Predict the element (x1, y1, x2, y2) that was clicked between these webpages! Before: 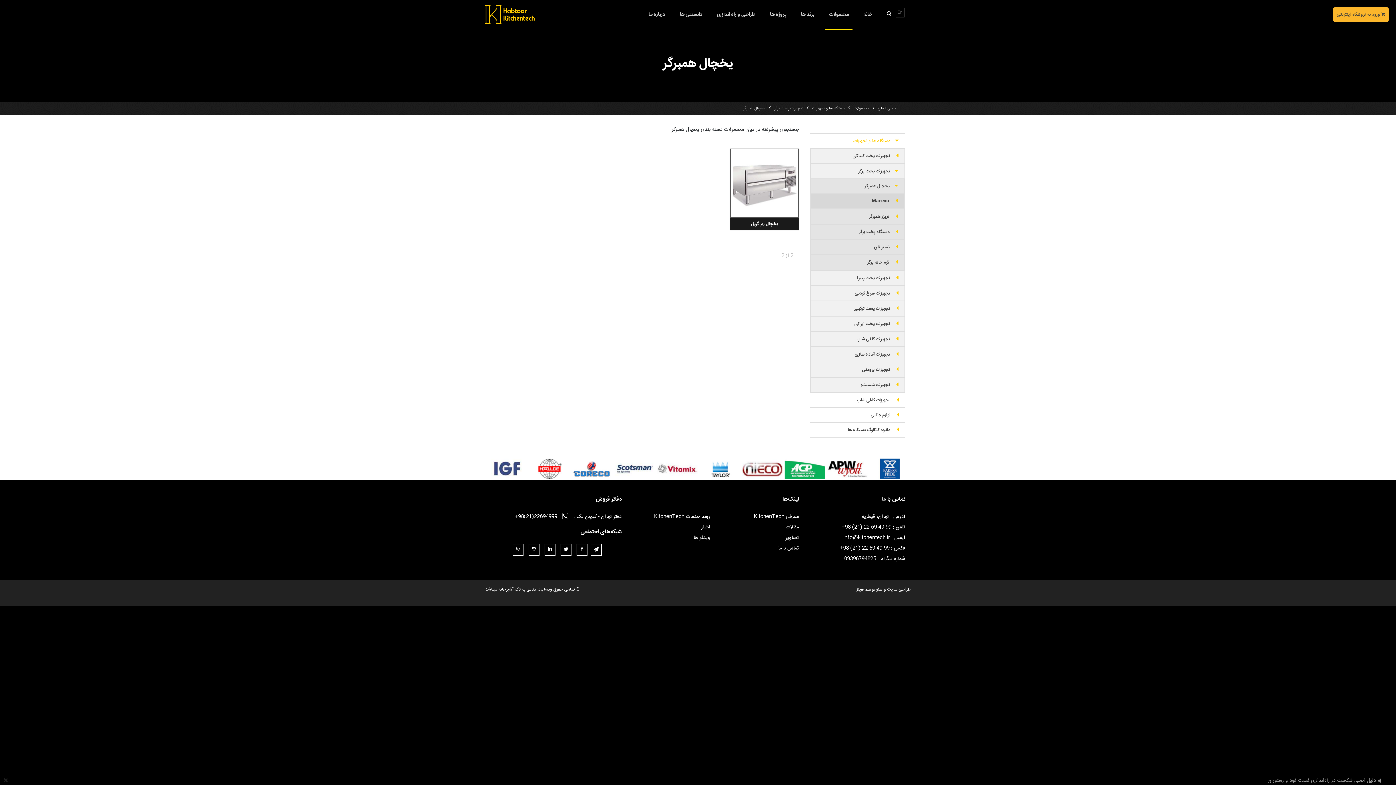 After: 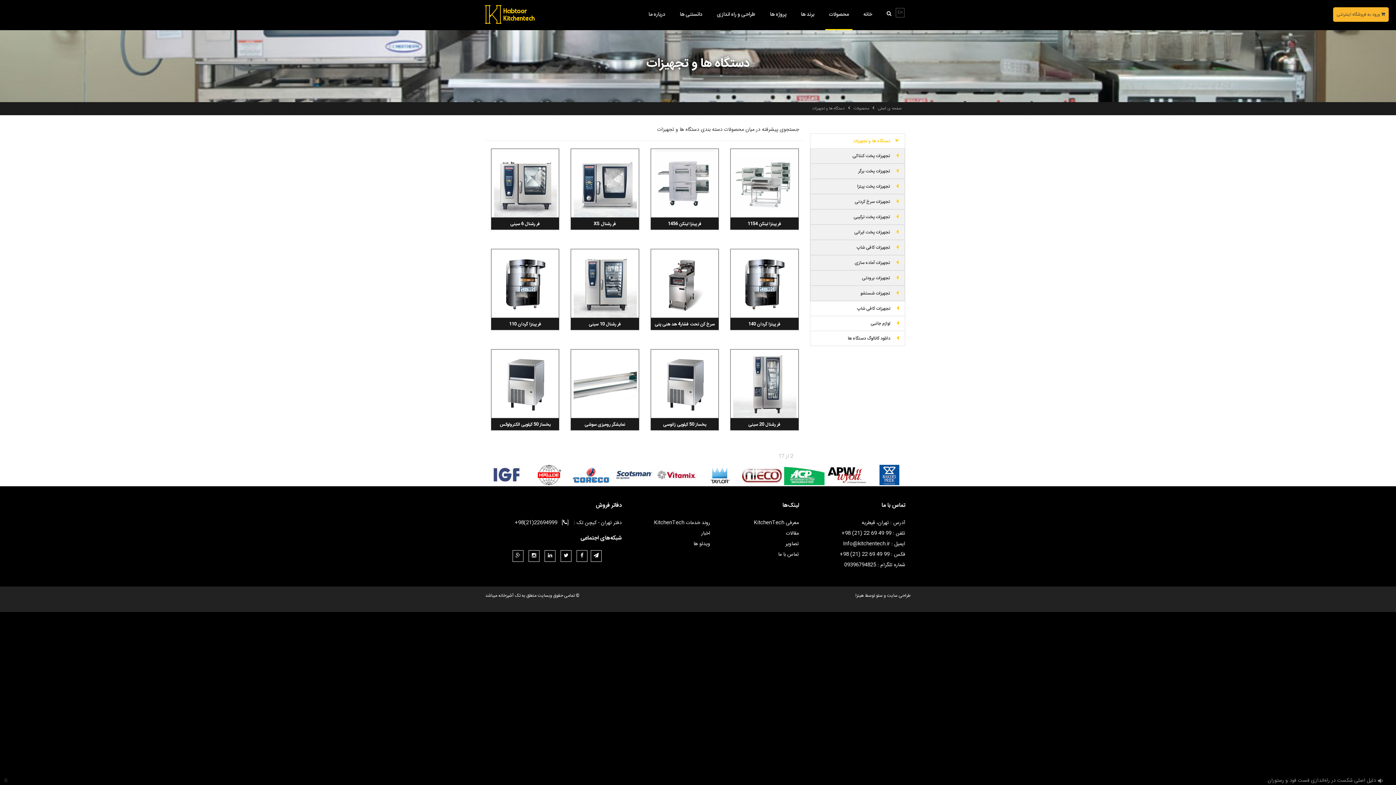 Action: label: دستگاه ها و تجهیزات bbox: (808, 105, 848, 112)